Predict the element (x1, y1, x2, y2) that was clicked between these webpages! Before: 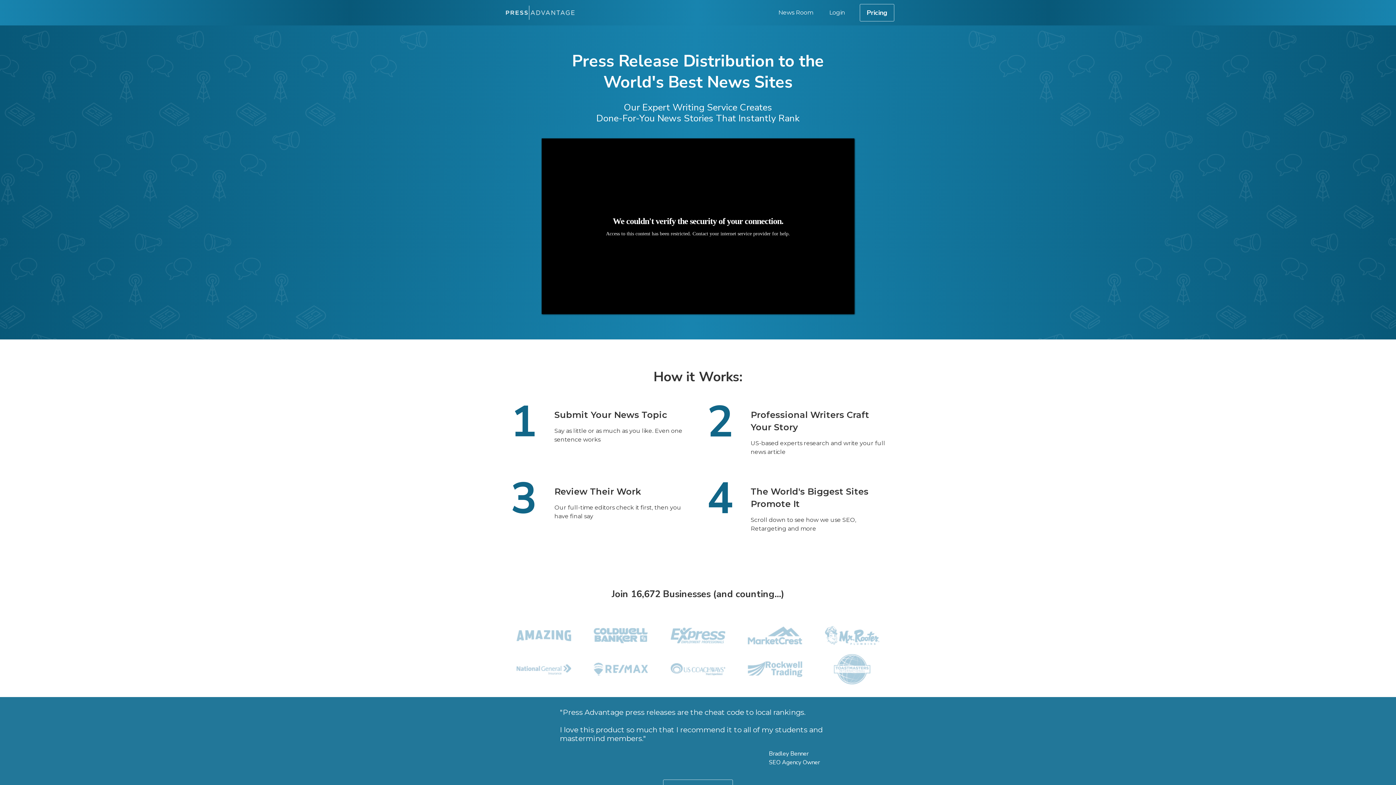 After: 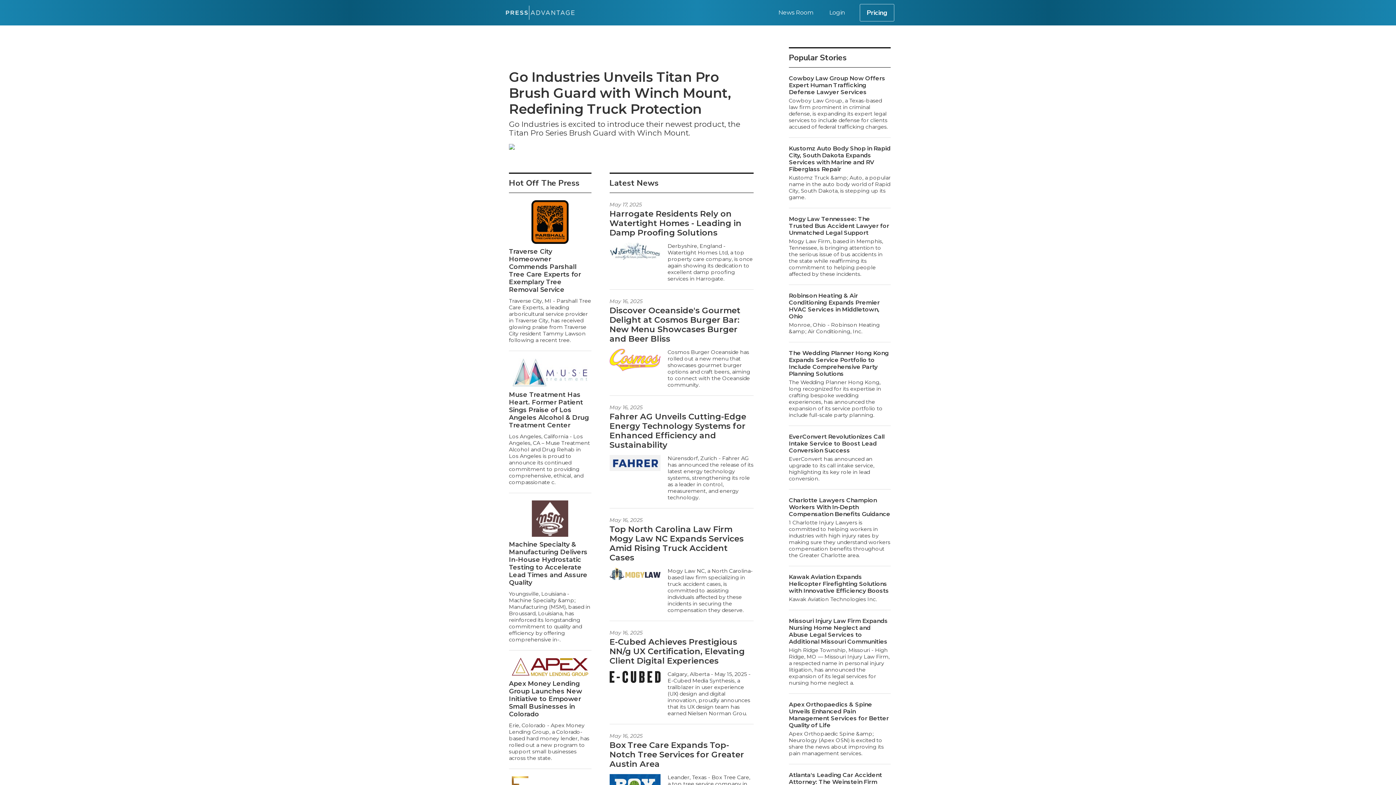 Action: label: News Room bbox: (778, 9, 813, 16)